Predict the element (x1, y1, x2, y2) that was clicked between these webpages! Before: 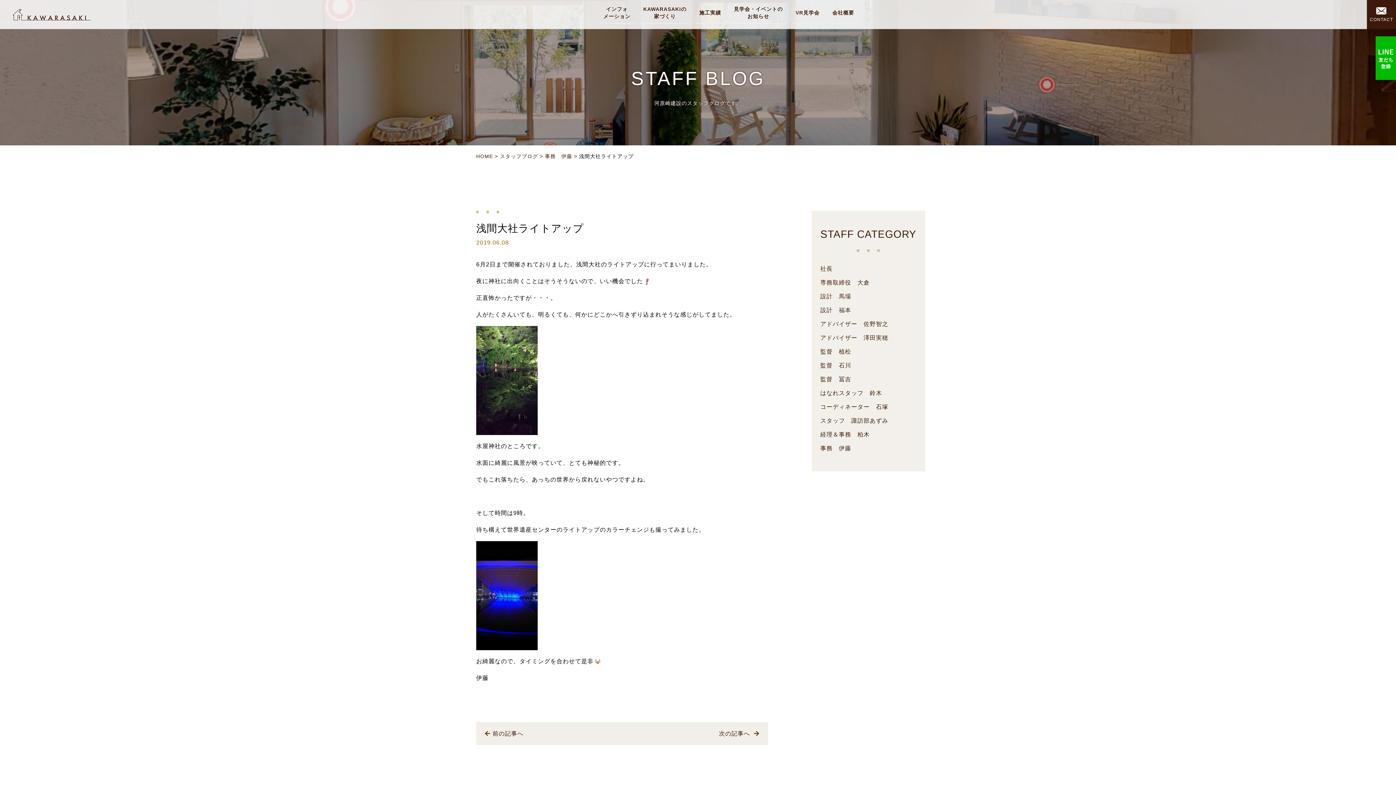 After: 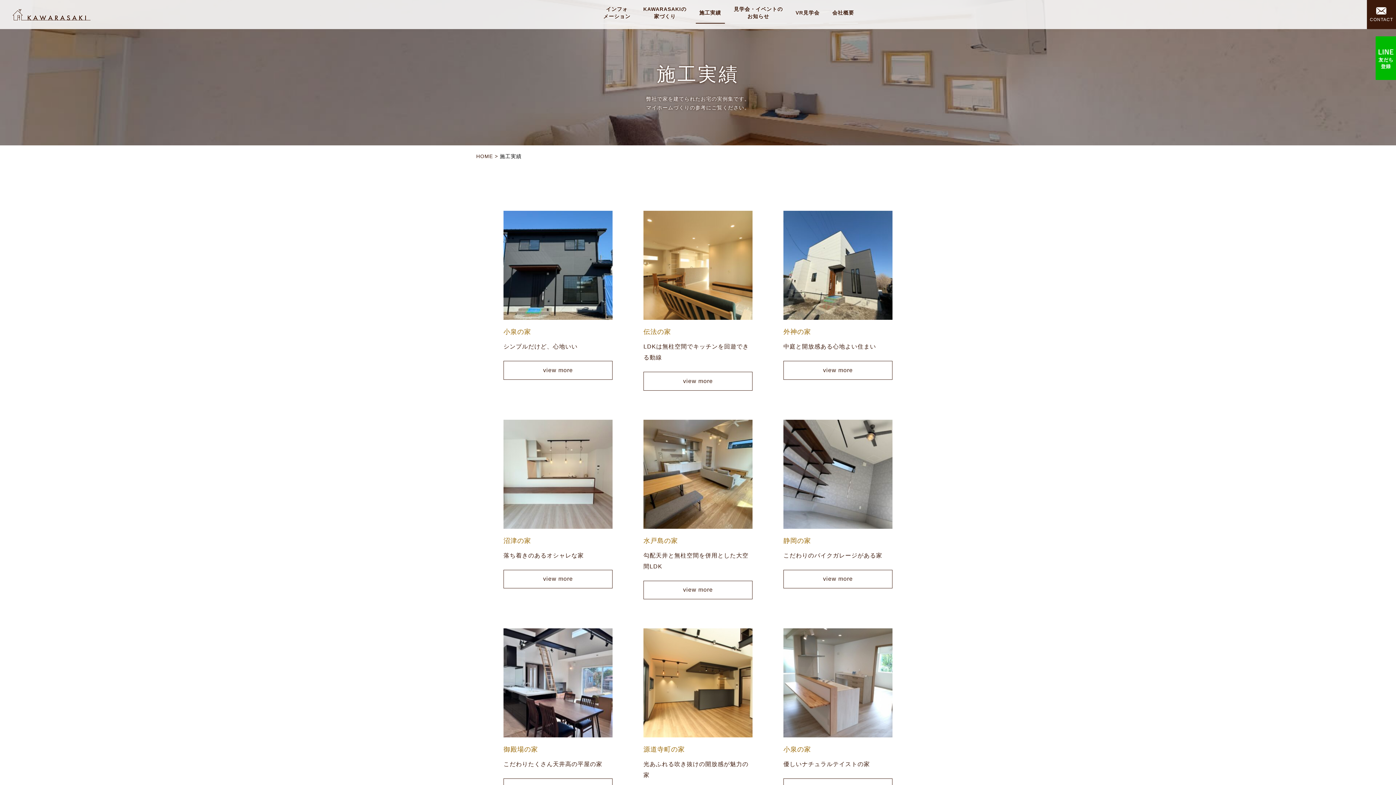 Action: label: 施工実績 bbox: (695, 5, 724, 20)